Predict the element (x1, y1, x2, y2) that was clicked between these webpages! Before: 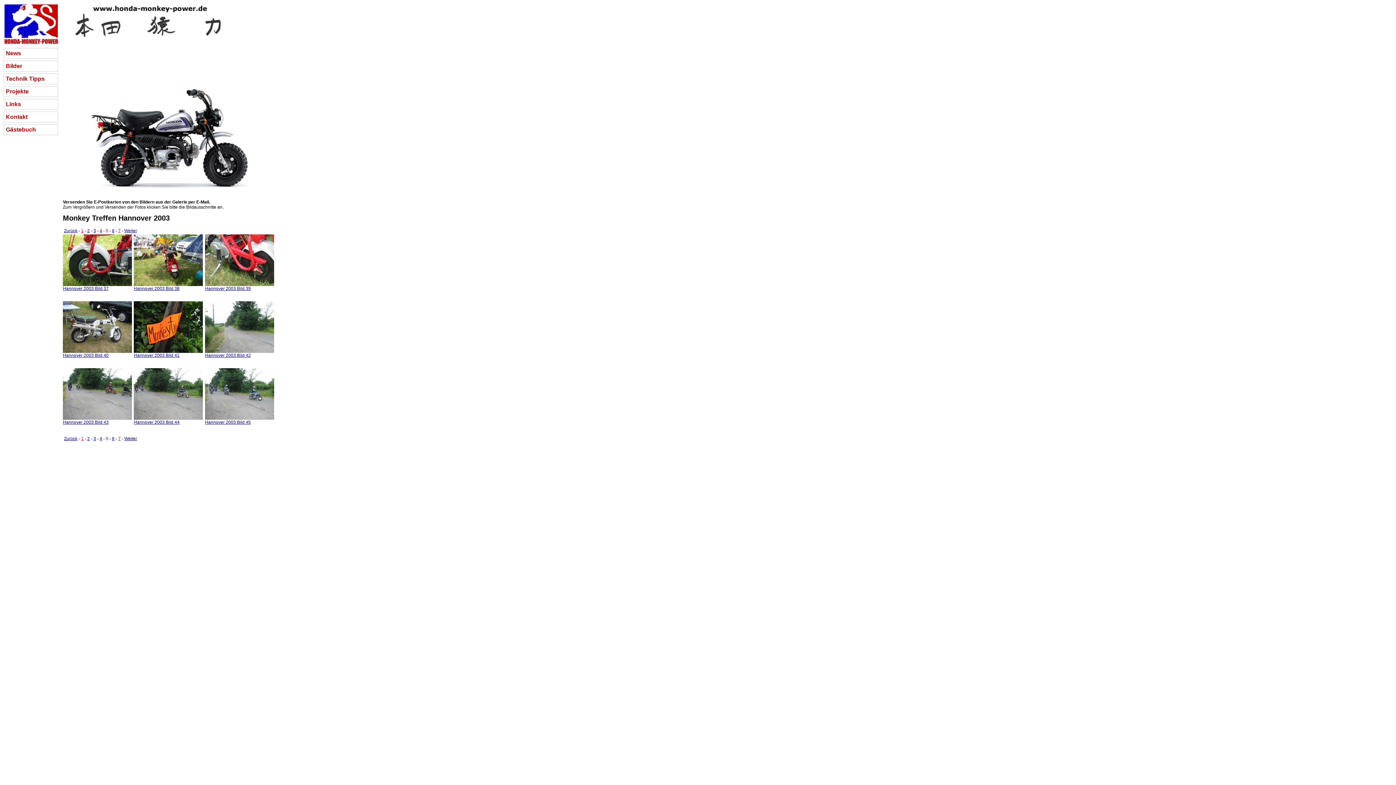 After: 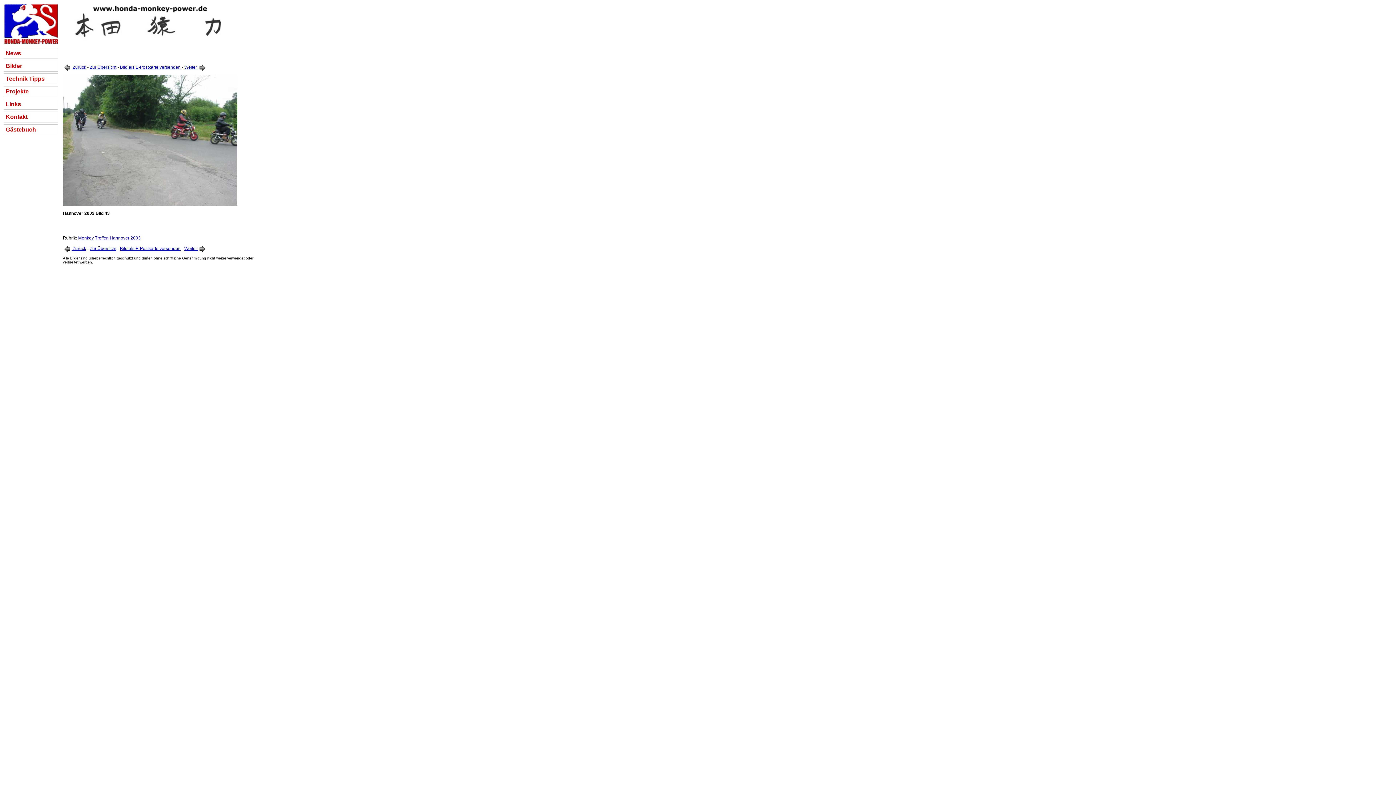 Action: bbox: (62, 420, 108, 425) label: Hannover 2003 Bild 43